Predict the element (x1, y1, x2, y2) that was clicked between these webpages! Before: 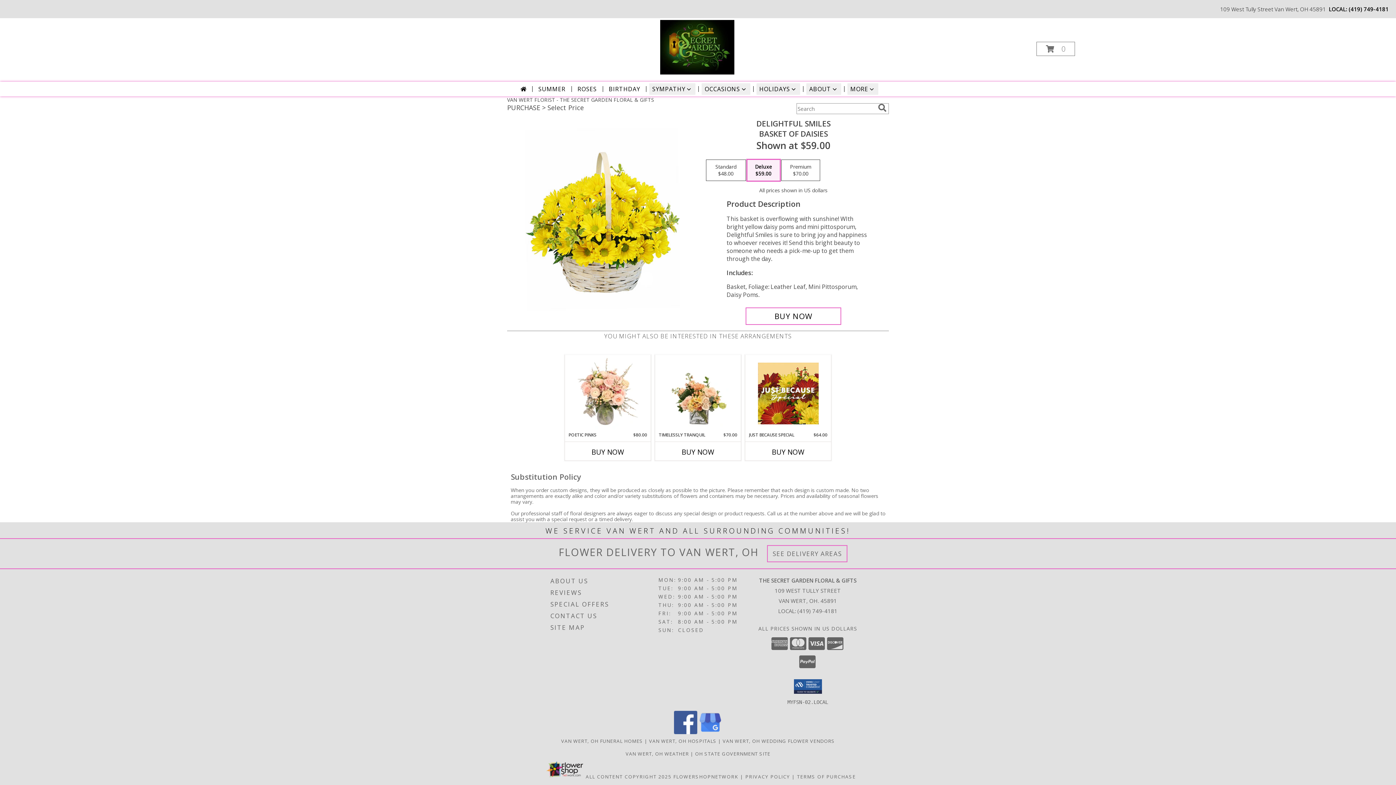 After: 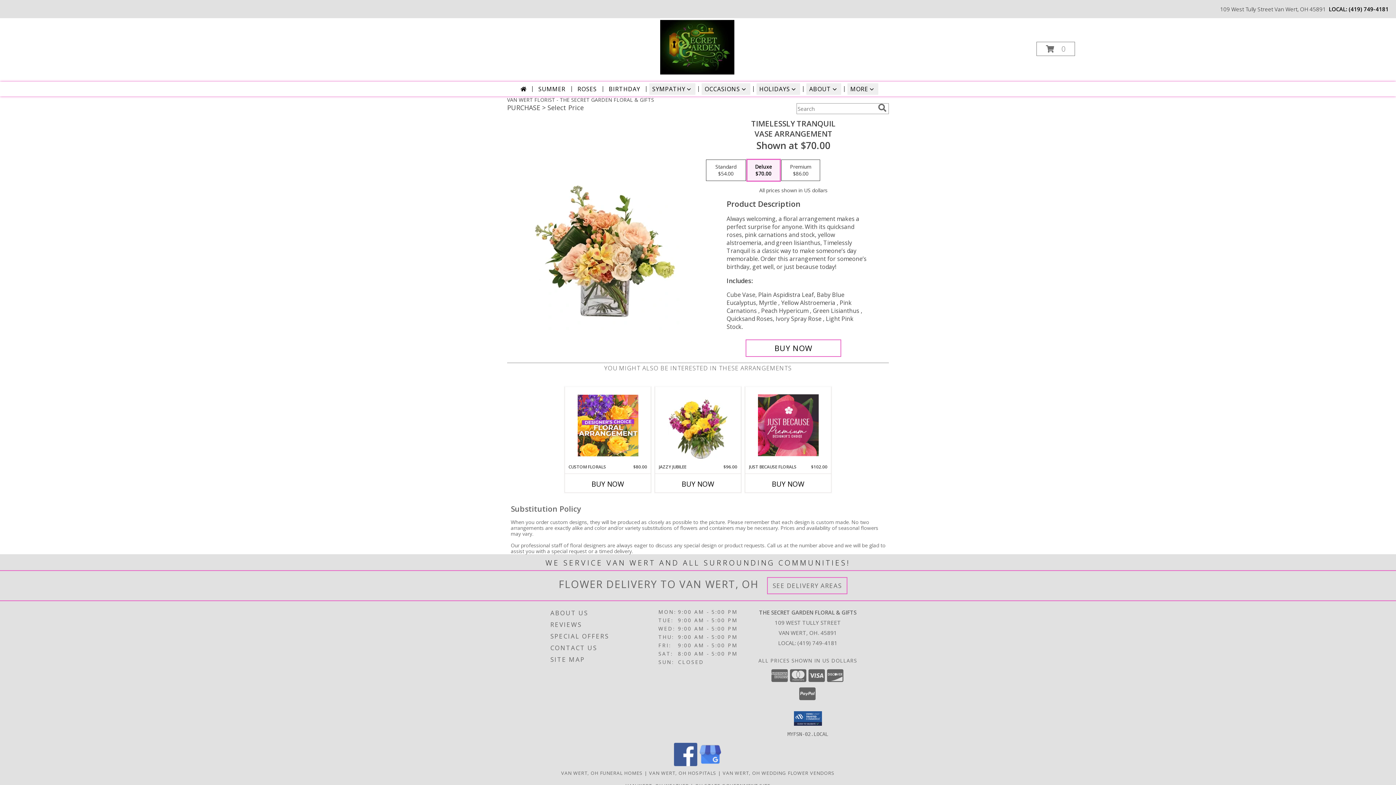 Action: label: View Timelessly Tranquil Vase Arrangement  Info bbox: (667, 356, 728, 430)